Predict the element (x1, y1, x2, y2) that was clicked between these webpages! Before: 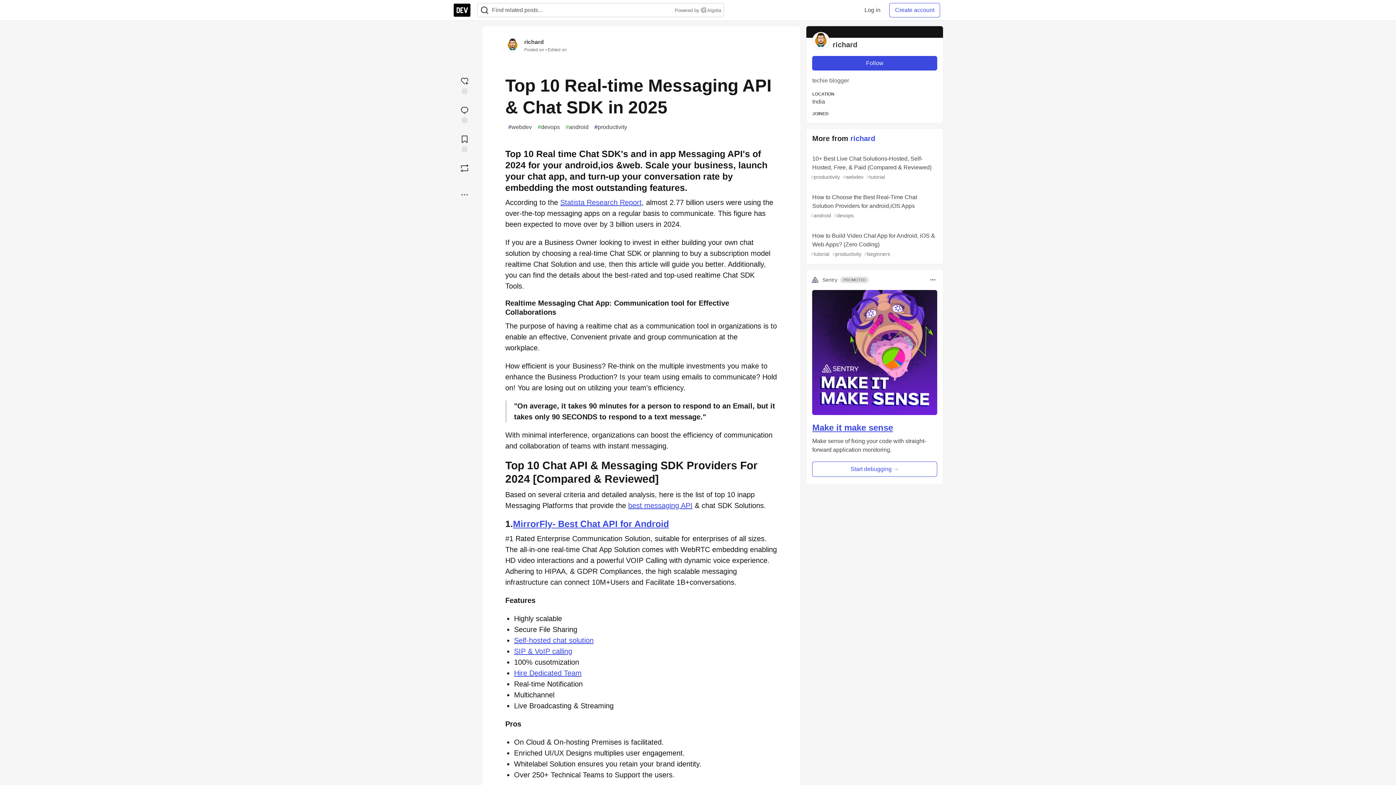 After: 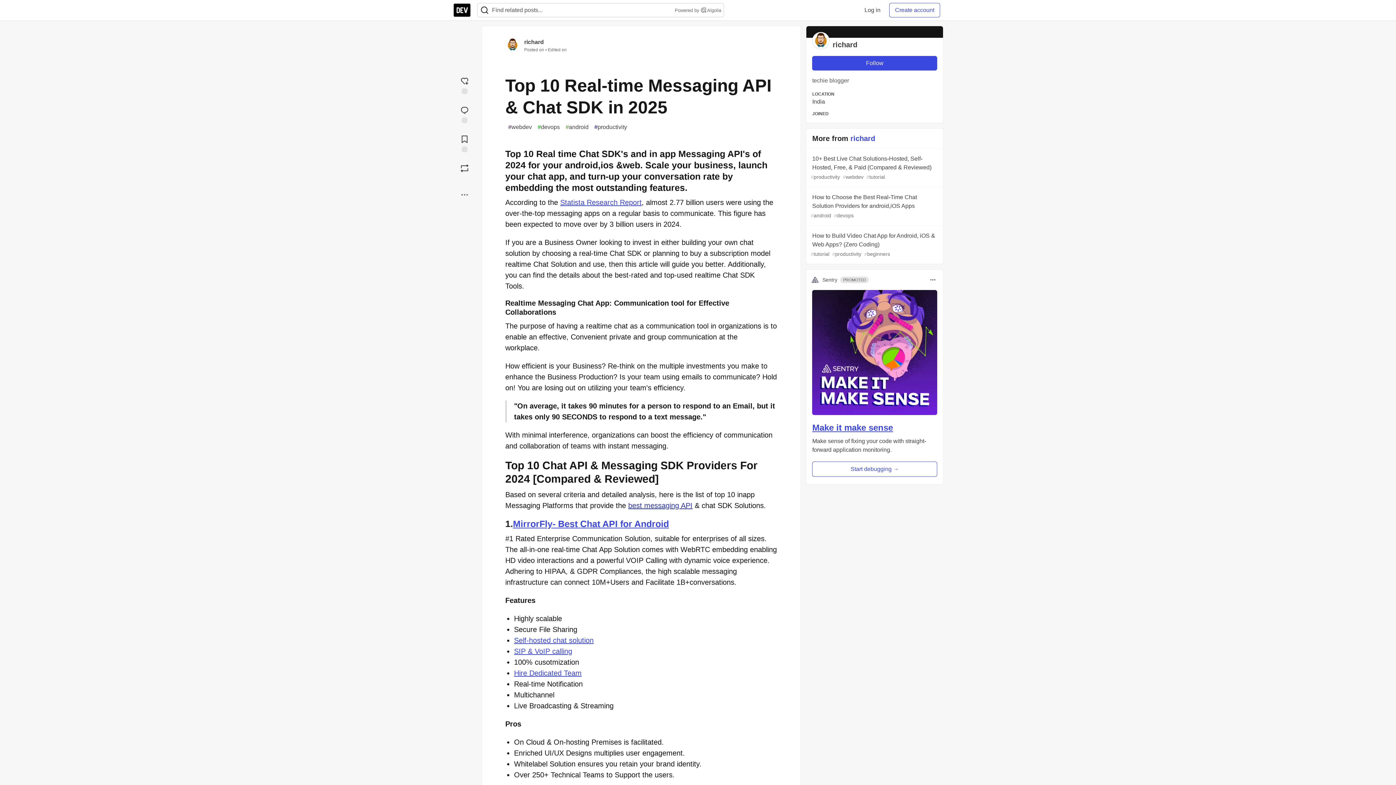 Action: label: best messaging API bbox: (628, 501, 692, 509)